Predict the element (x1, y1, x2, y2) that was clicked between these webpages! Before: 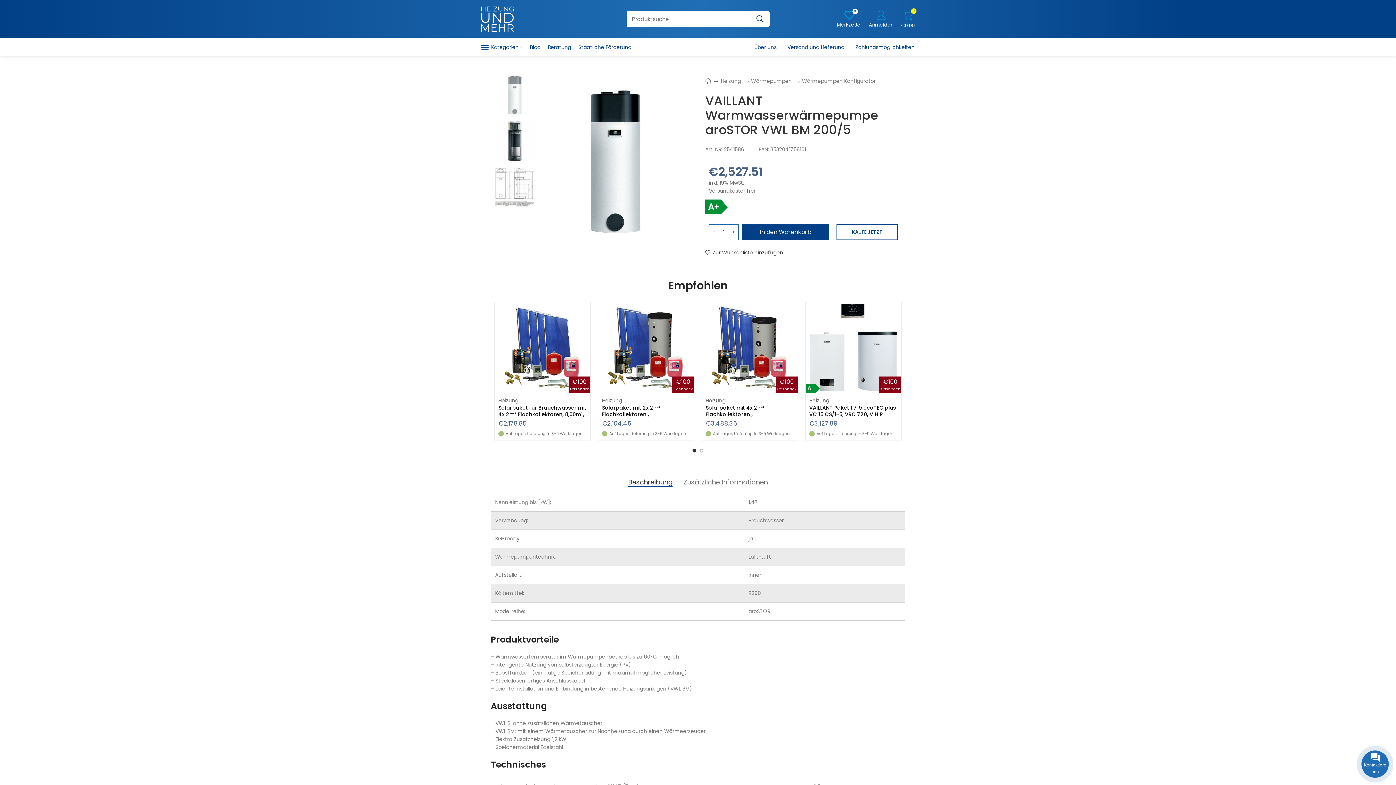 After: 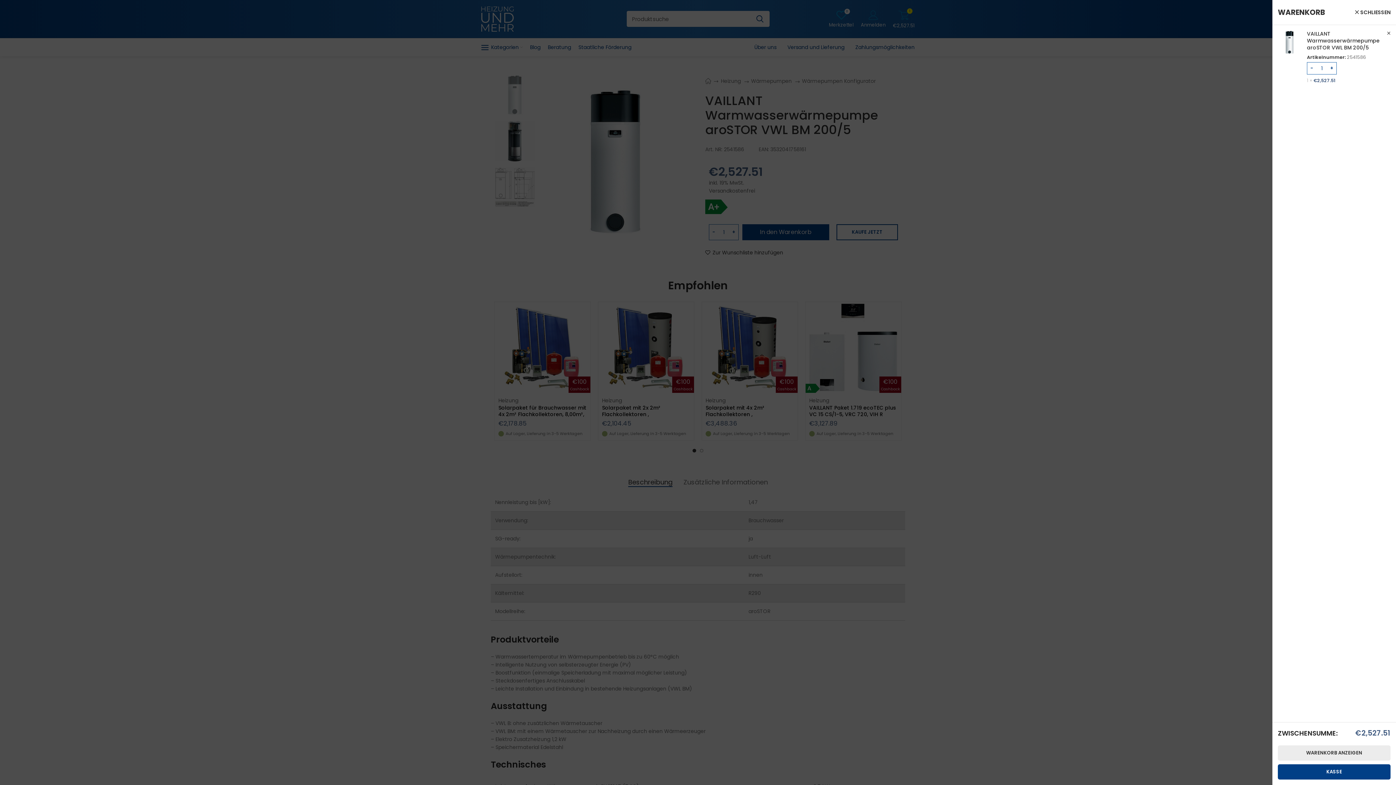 Action: label: In den Warenkorb bbox: (742, 224, 829, 240)